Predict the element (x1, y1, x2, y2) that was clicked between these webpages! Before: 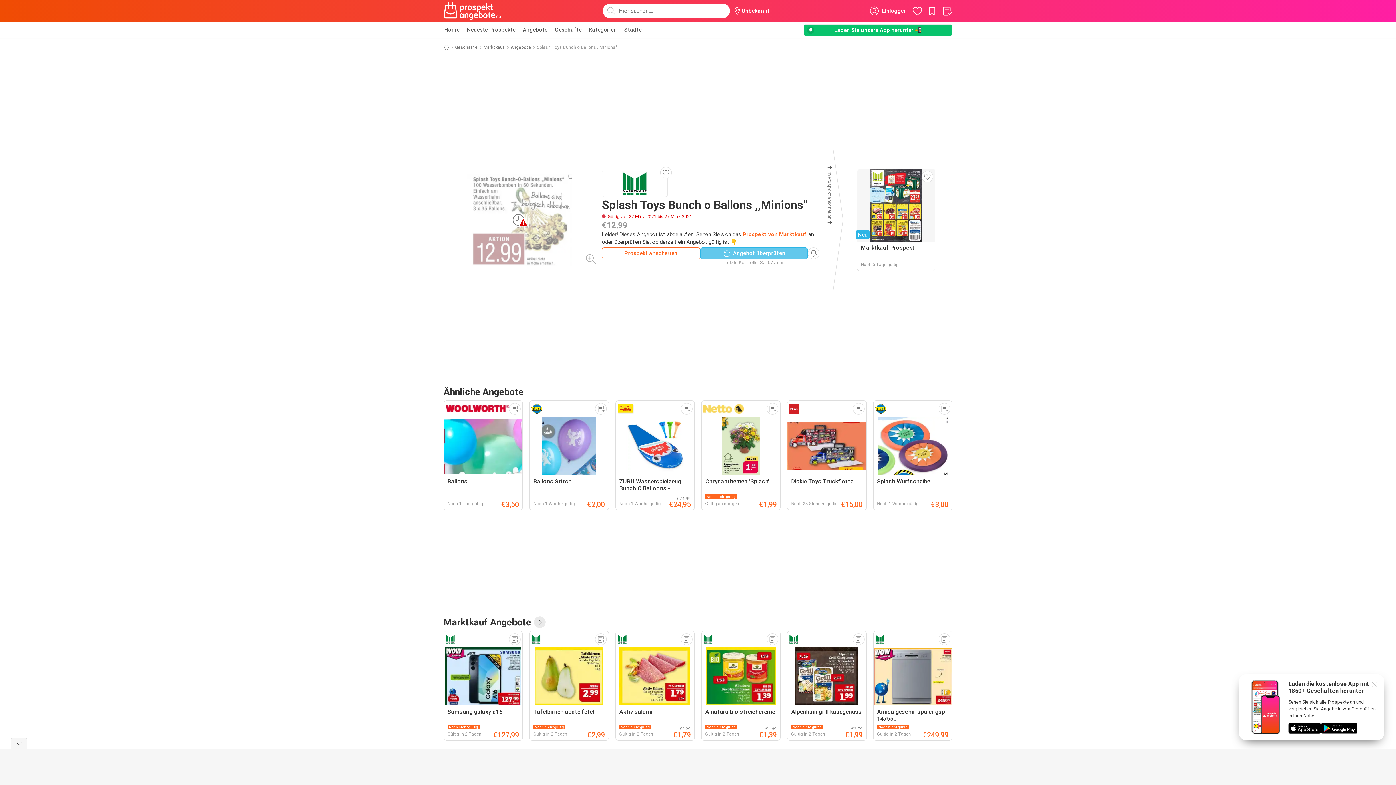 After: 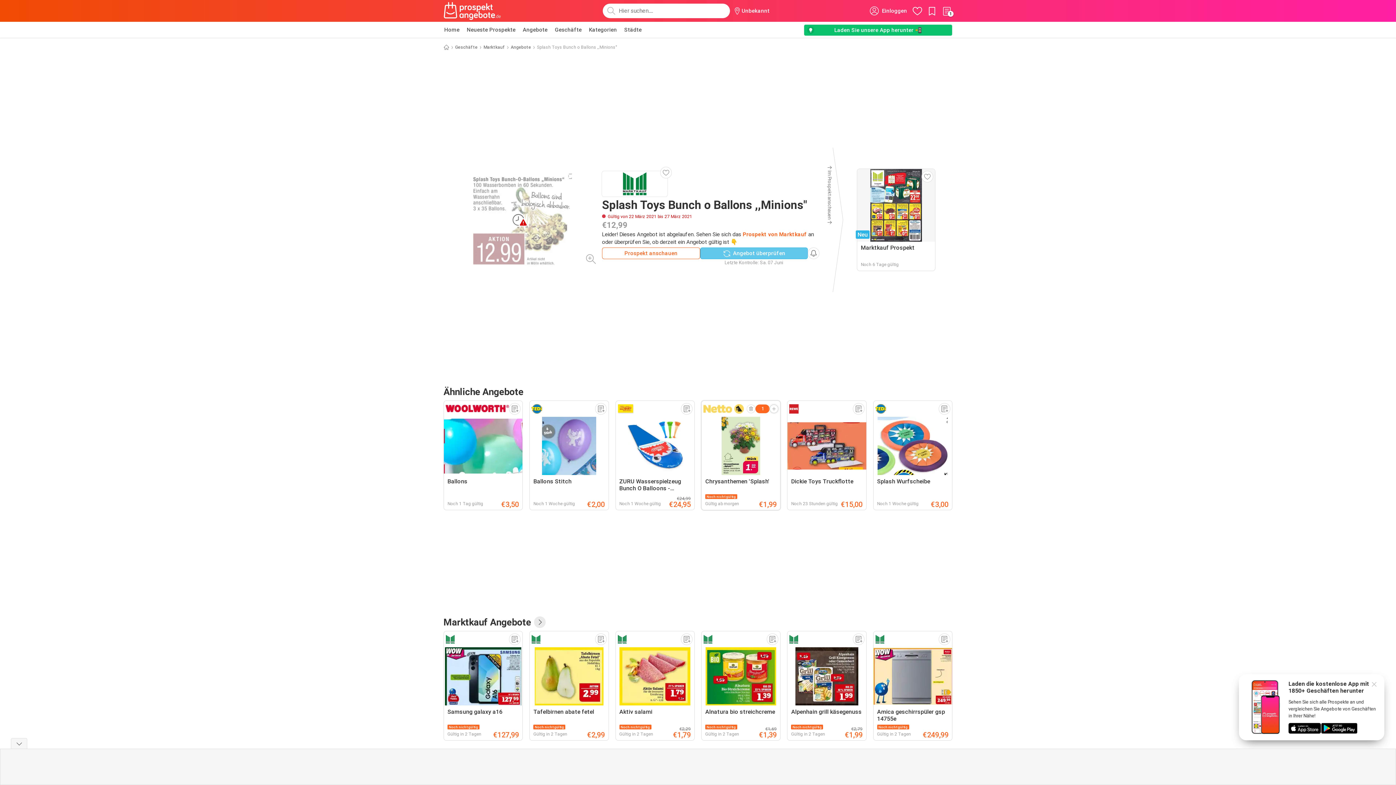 Action: bbox: (767, 403, 778, 414)